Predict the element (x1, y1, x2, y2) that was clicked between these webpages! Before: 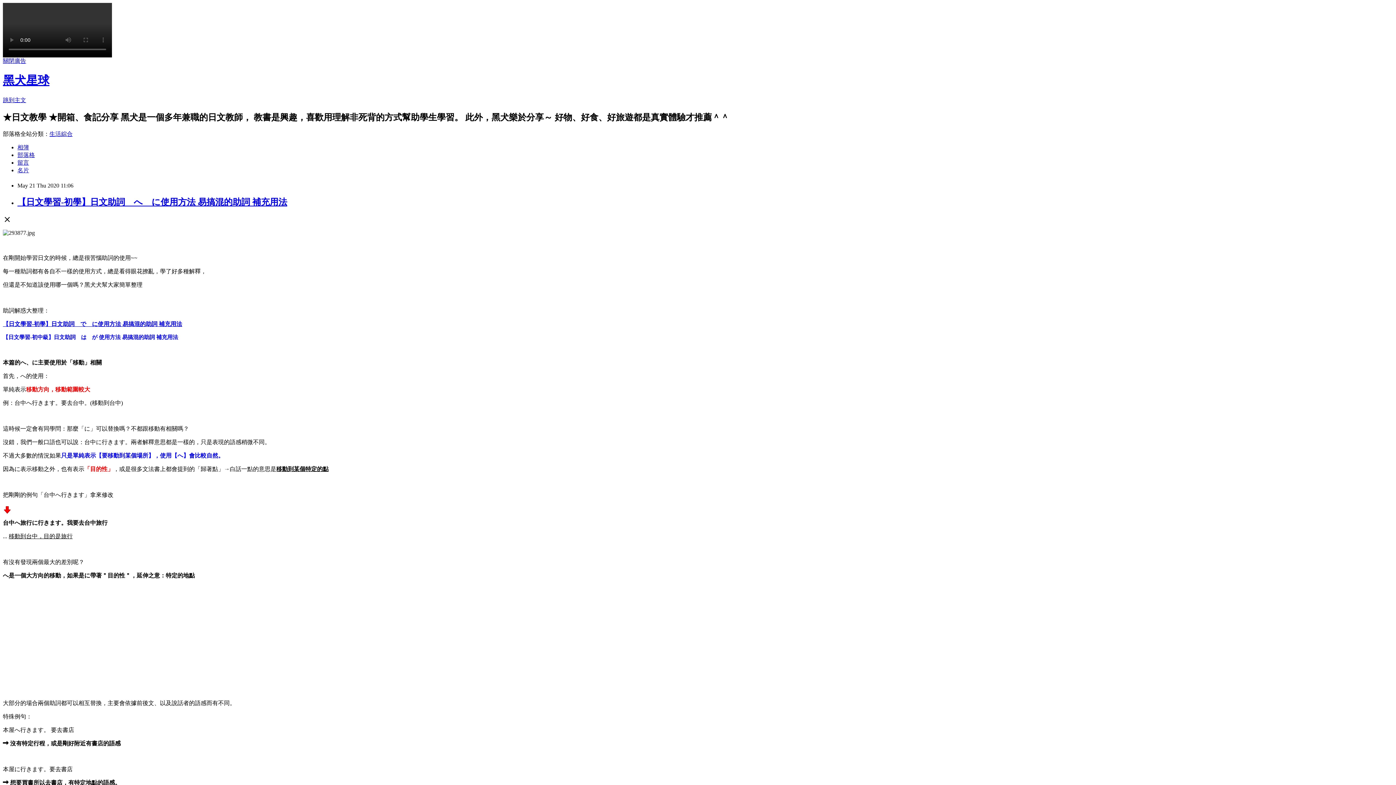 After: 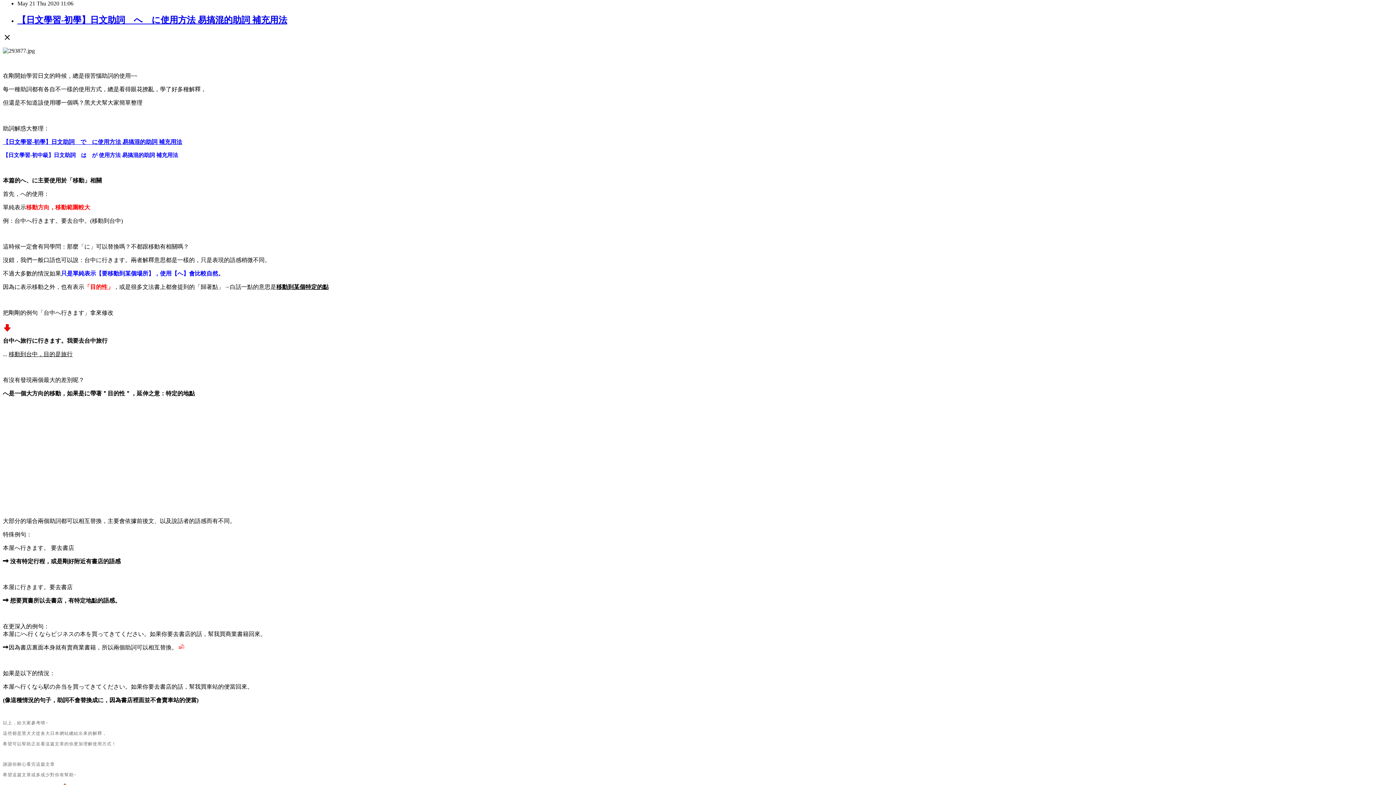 Action: label: 跳到主文 bbox: (2, 97, 26, 103)